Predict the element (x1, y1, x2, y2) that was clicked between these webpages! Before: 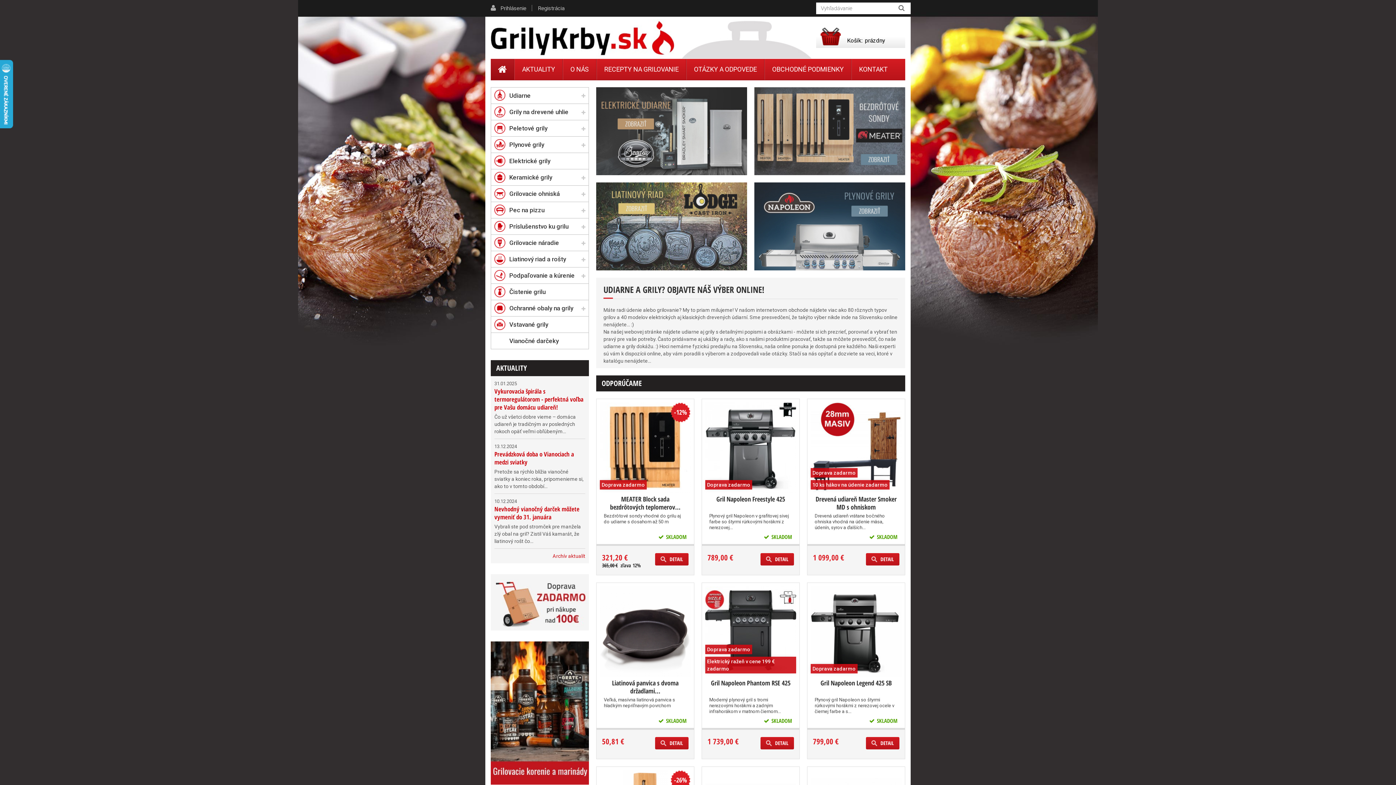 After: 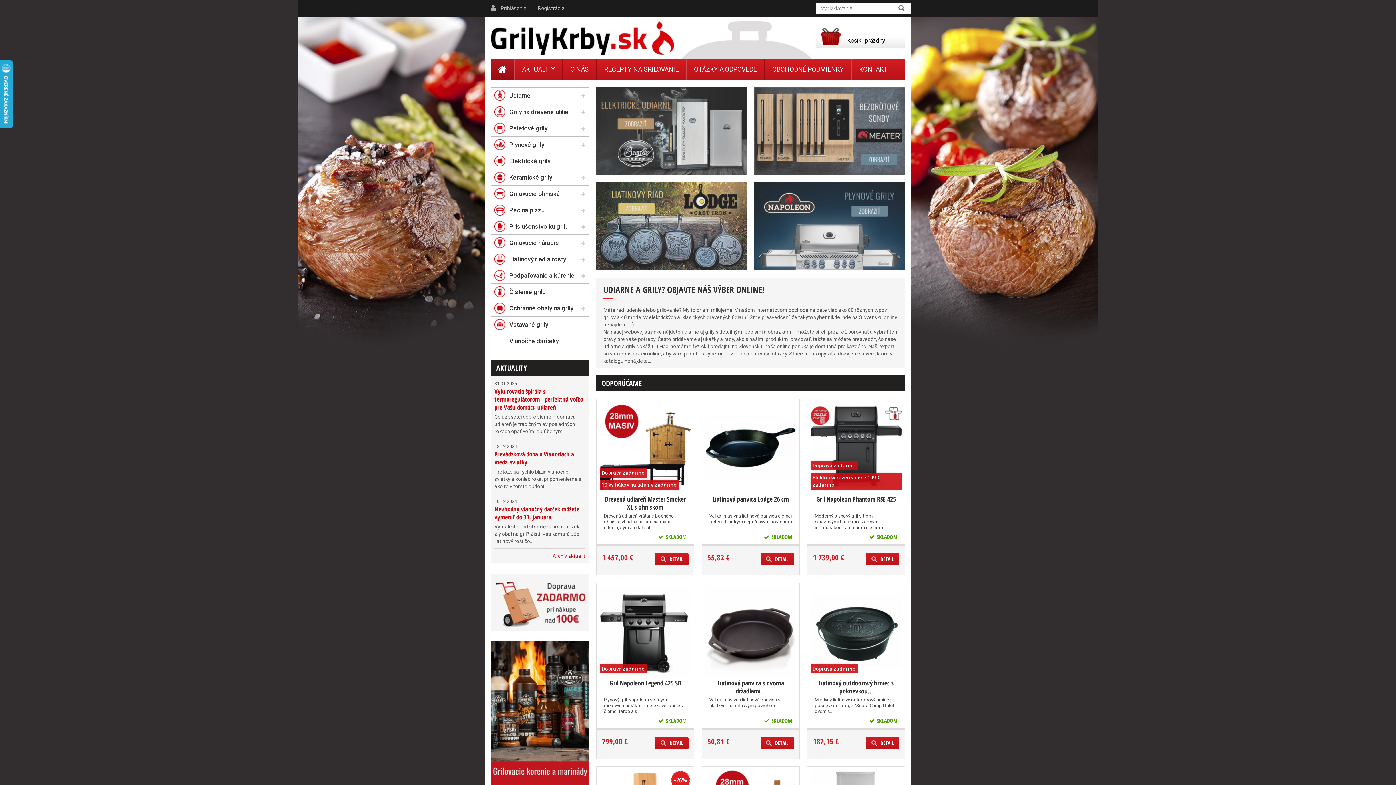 Action: bbox: (490, 58, 514, 80)